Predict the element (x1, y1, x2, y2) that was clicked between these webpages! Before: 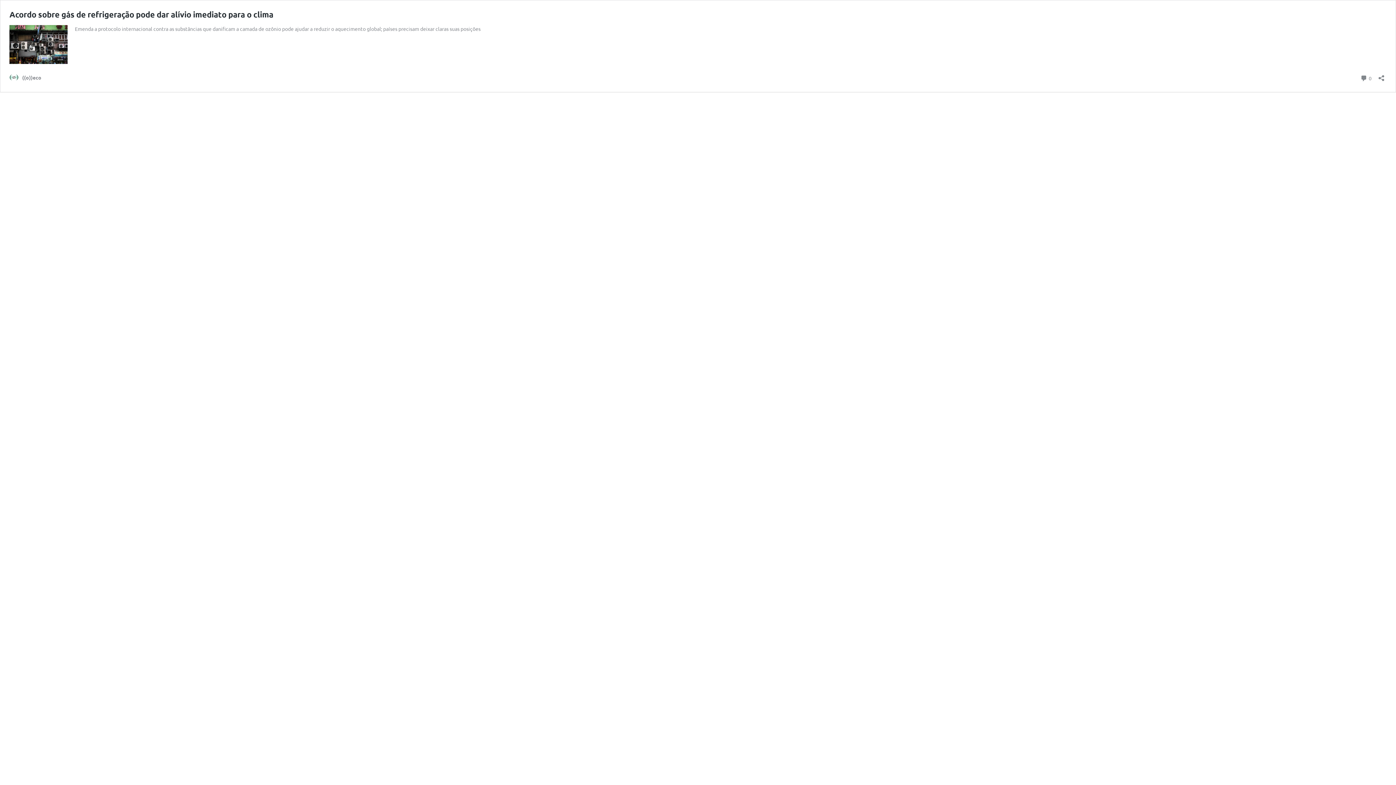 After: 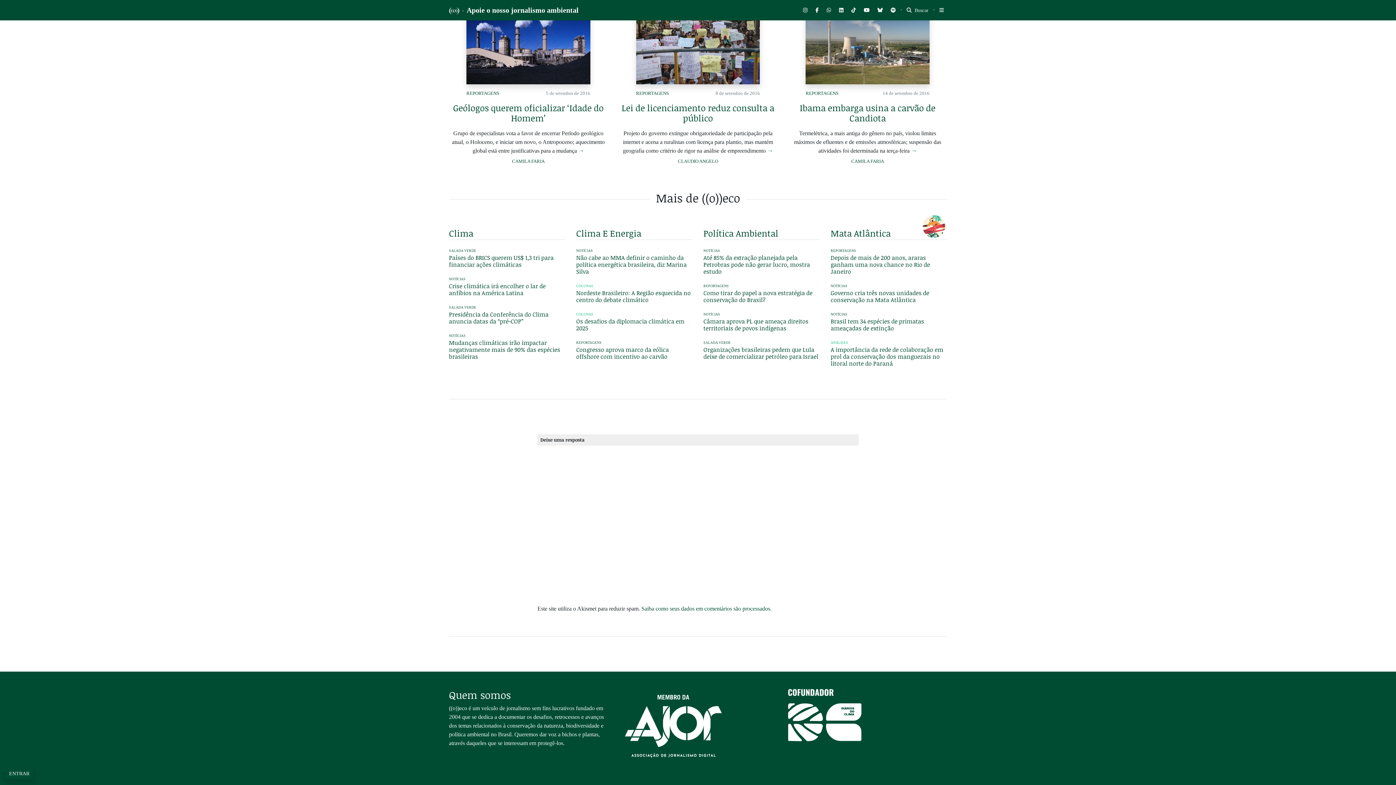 Action: bbox: (1360, 72, 1372, 82) label:  0
Comentário